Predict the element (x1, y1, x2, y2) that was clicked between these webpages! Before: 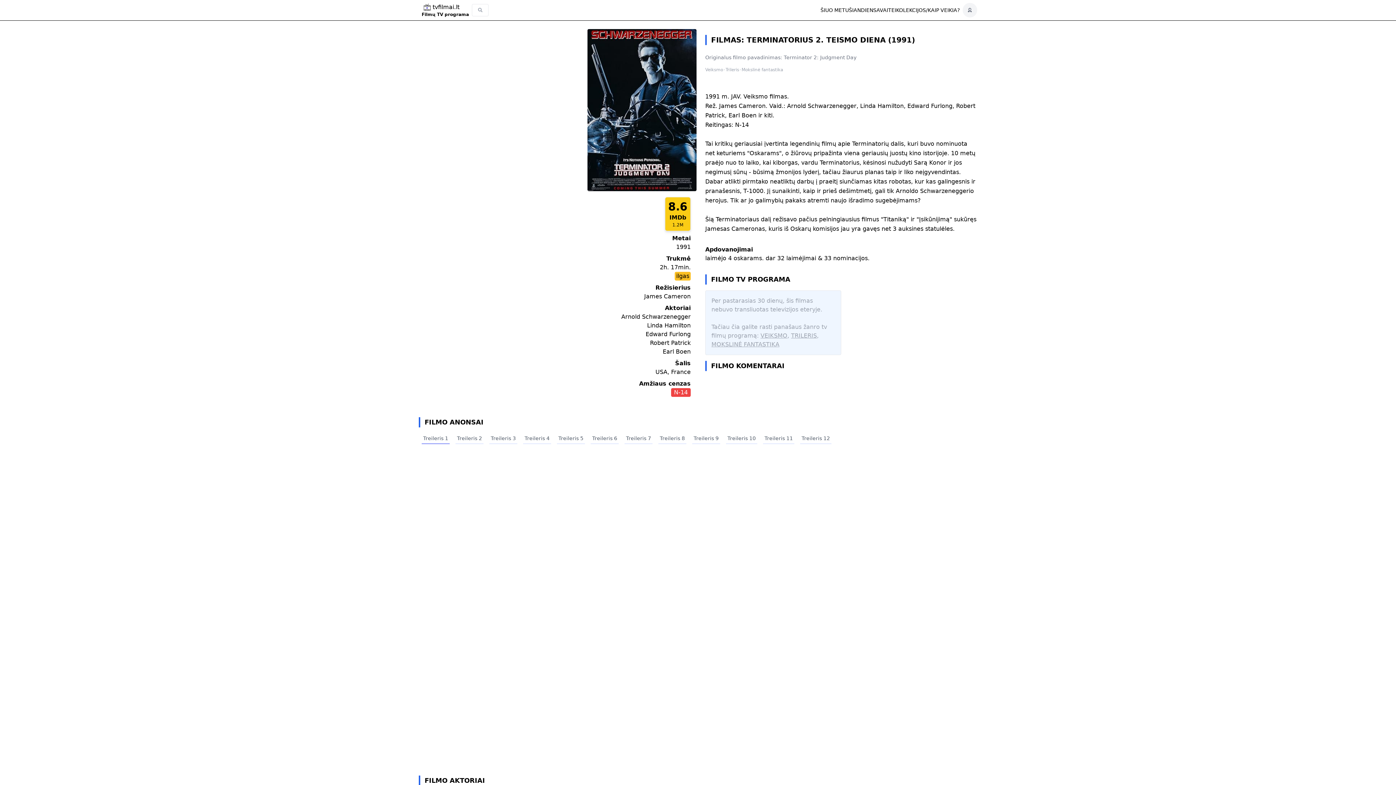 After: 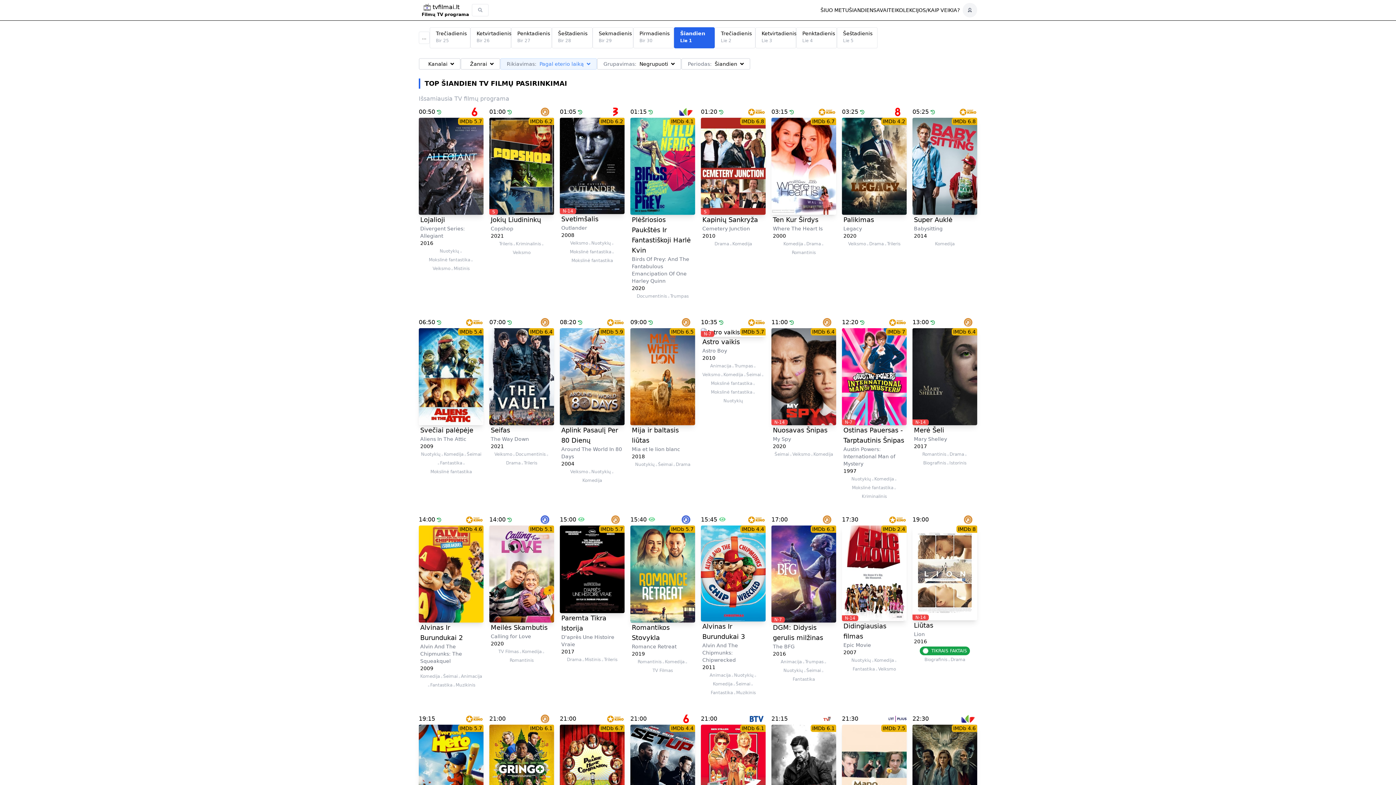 Action: bbox: (849, 6, 873, 13) label: ŠIANDIEN